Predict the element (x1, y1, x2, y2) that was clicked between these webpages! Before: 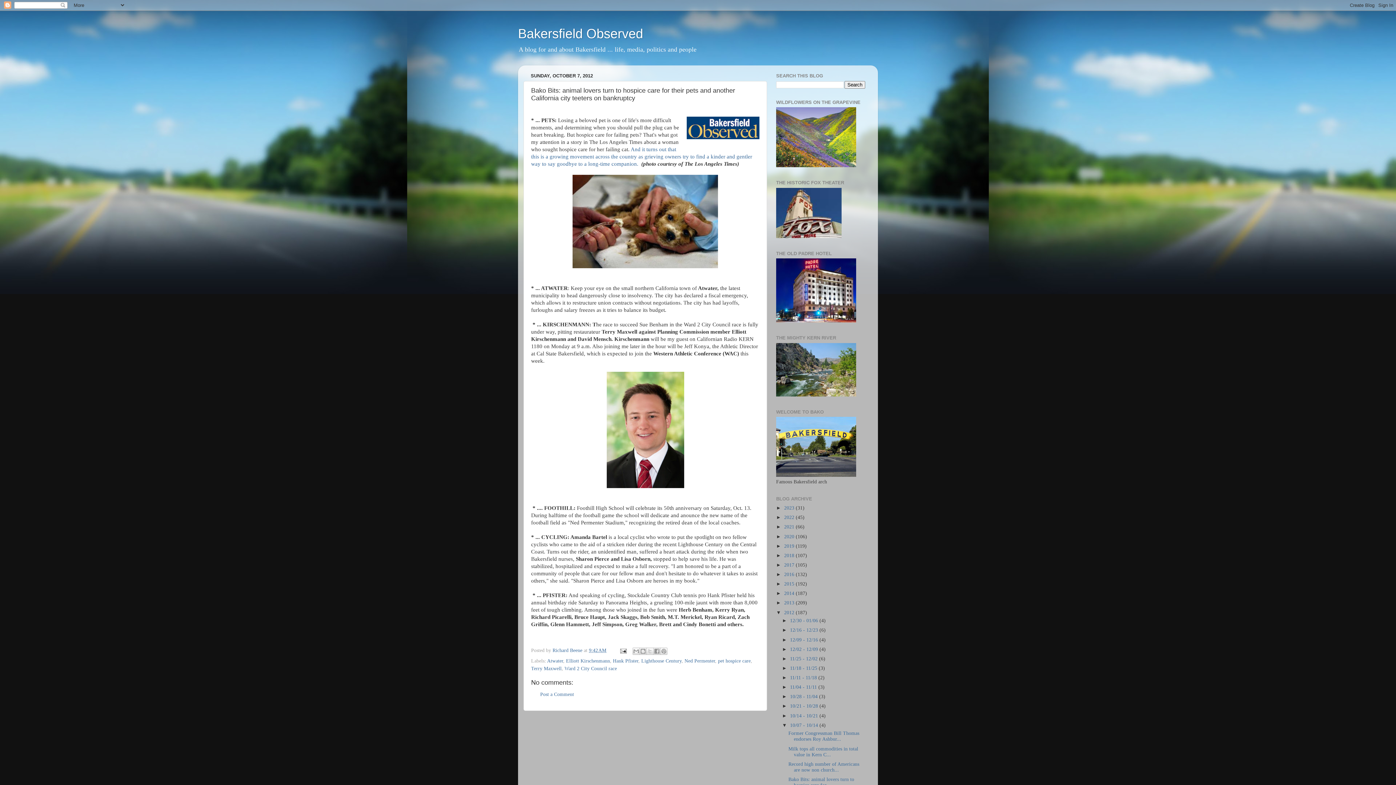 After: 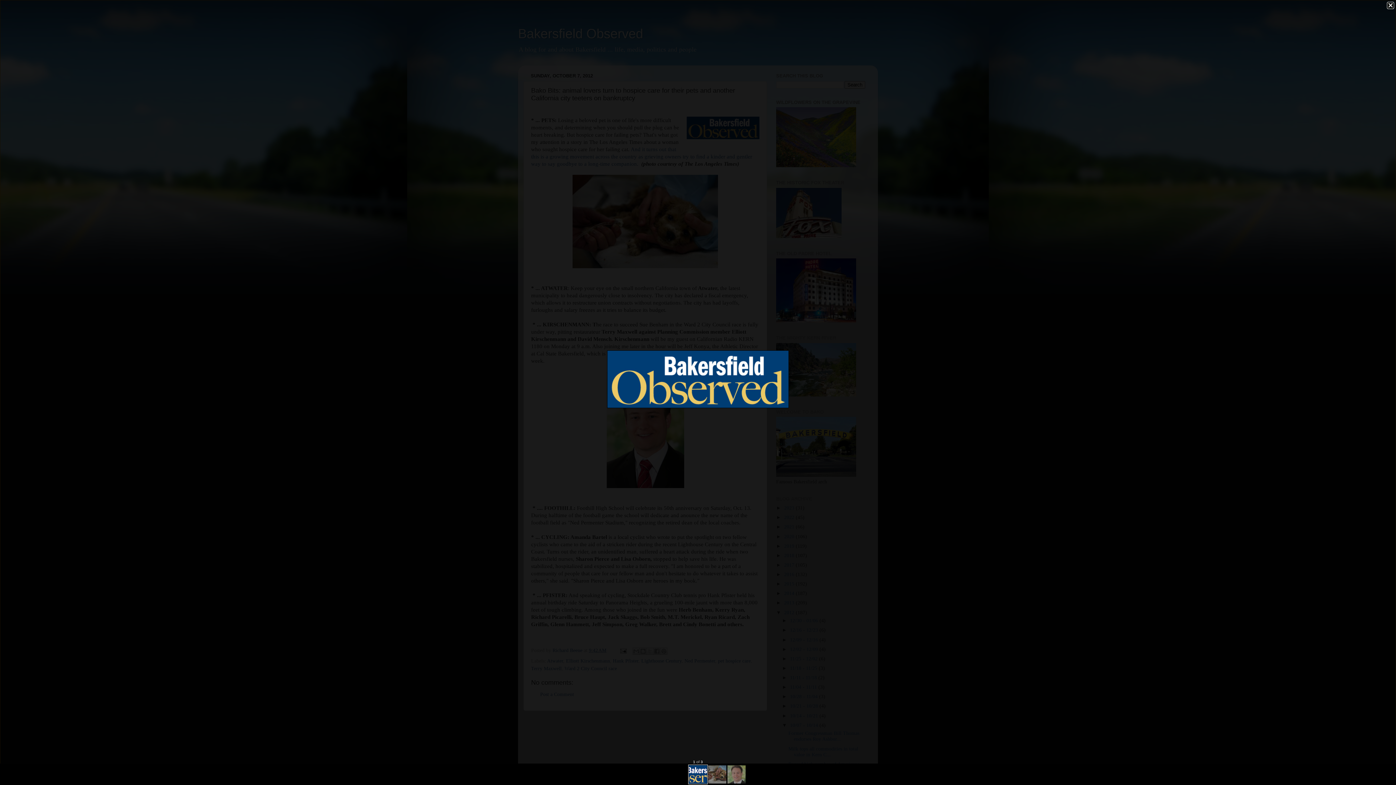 Action: bbox: (686, 116, 759, 141)